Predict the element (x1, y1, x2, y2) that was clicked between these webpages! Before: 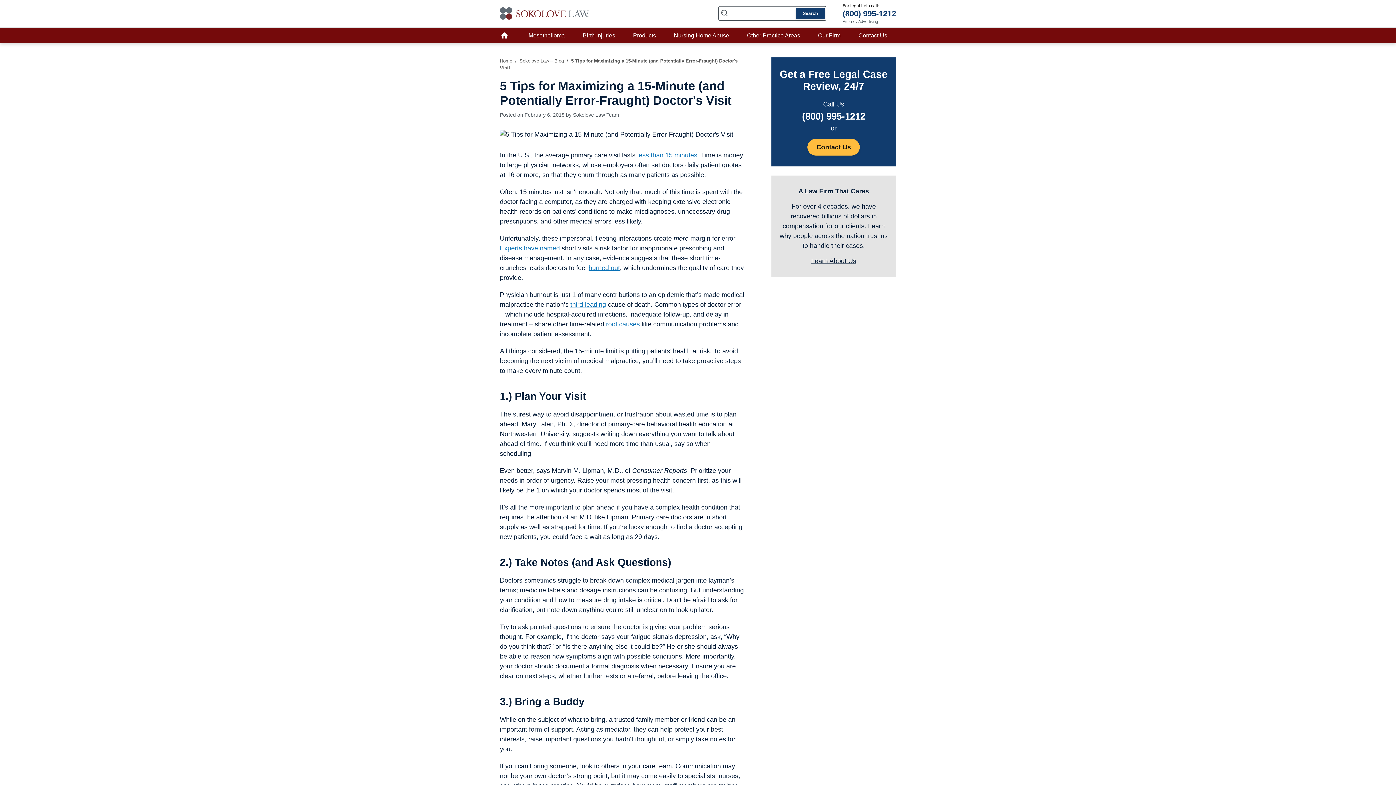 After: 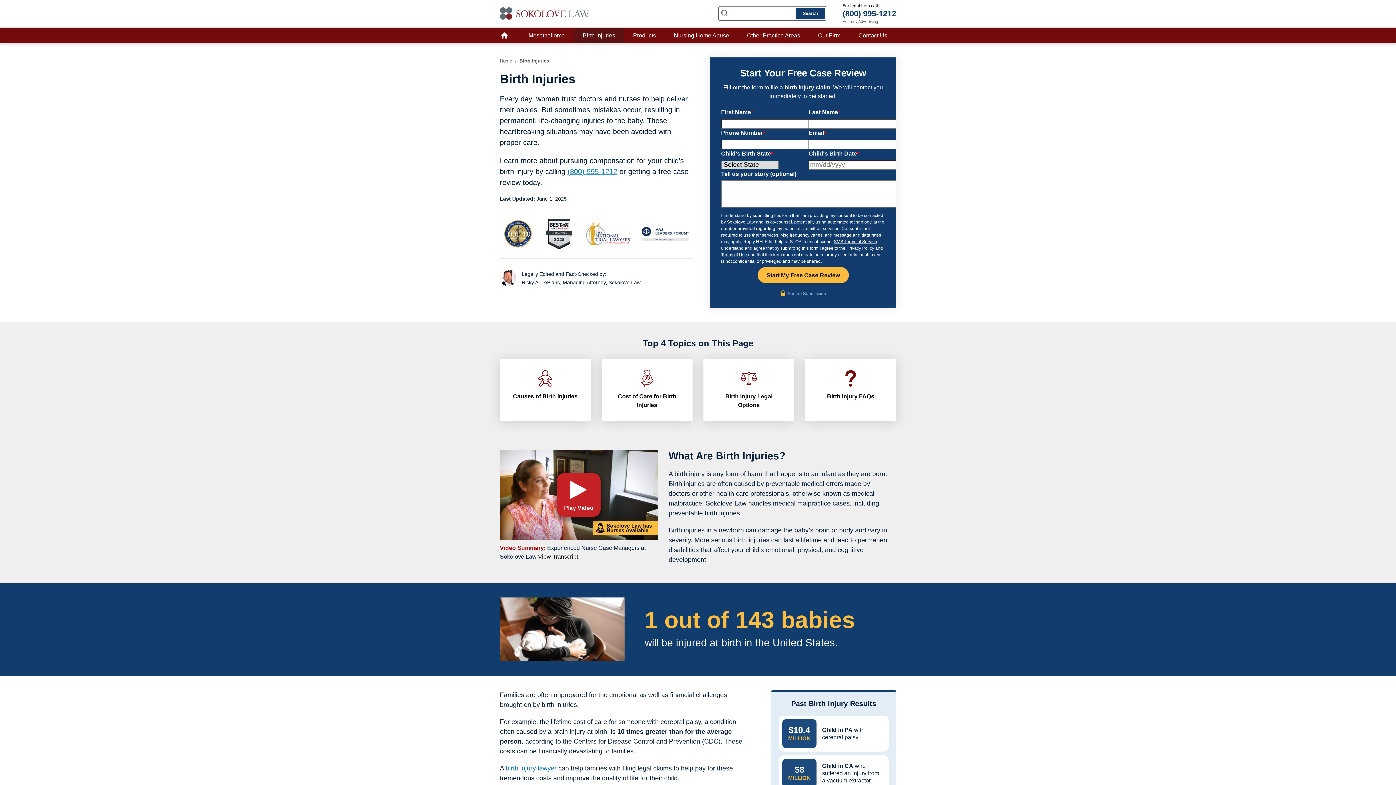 Action: bbox: (574, 27, 624, 43) label: Birth Injuries